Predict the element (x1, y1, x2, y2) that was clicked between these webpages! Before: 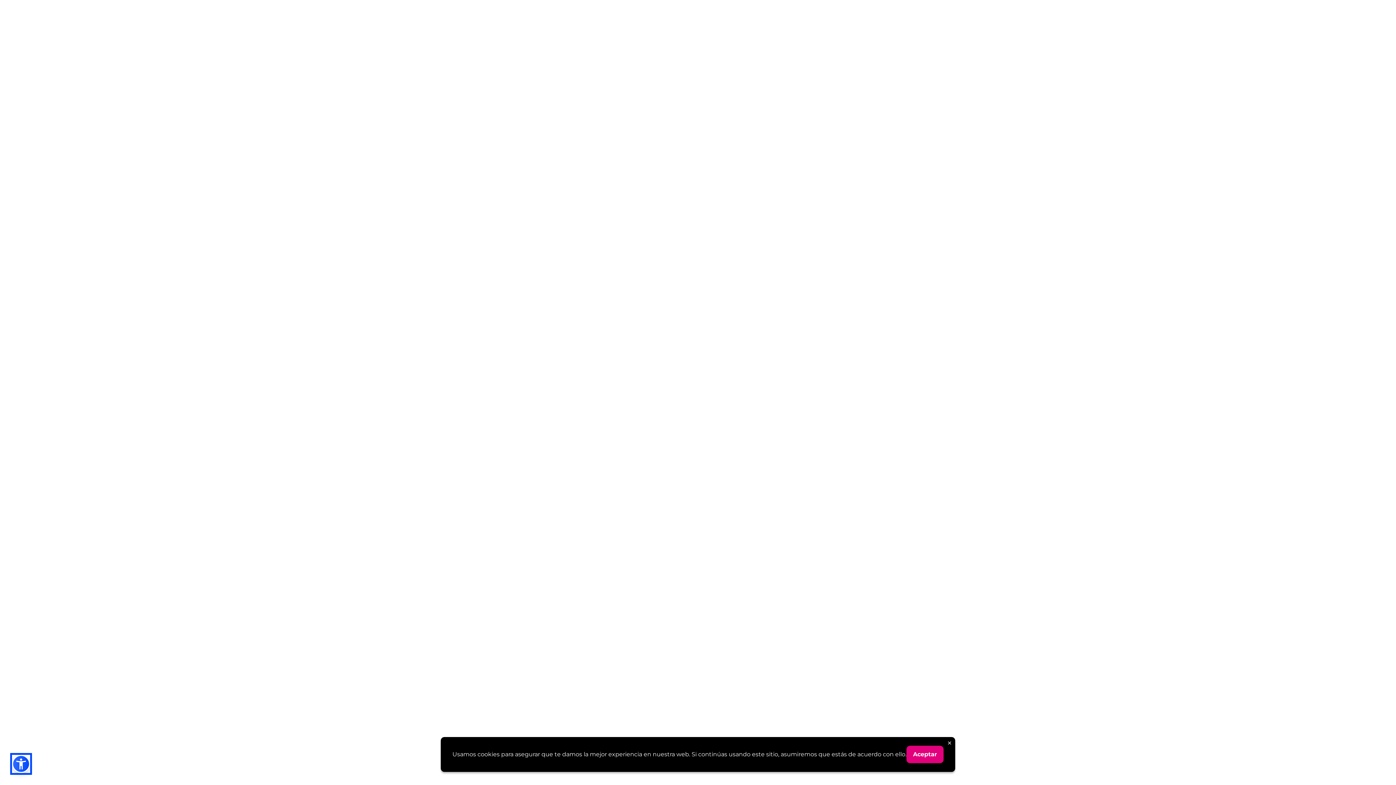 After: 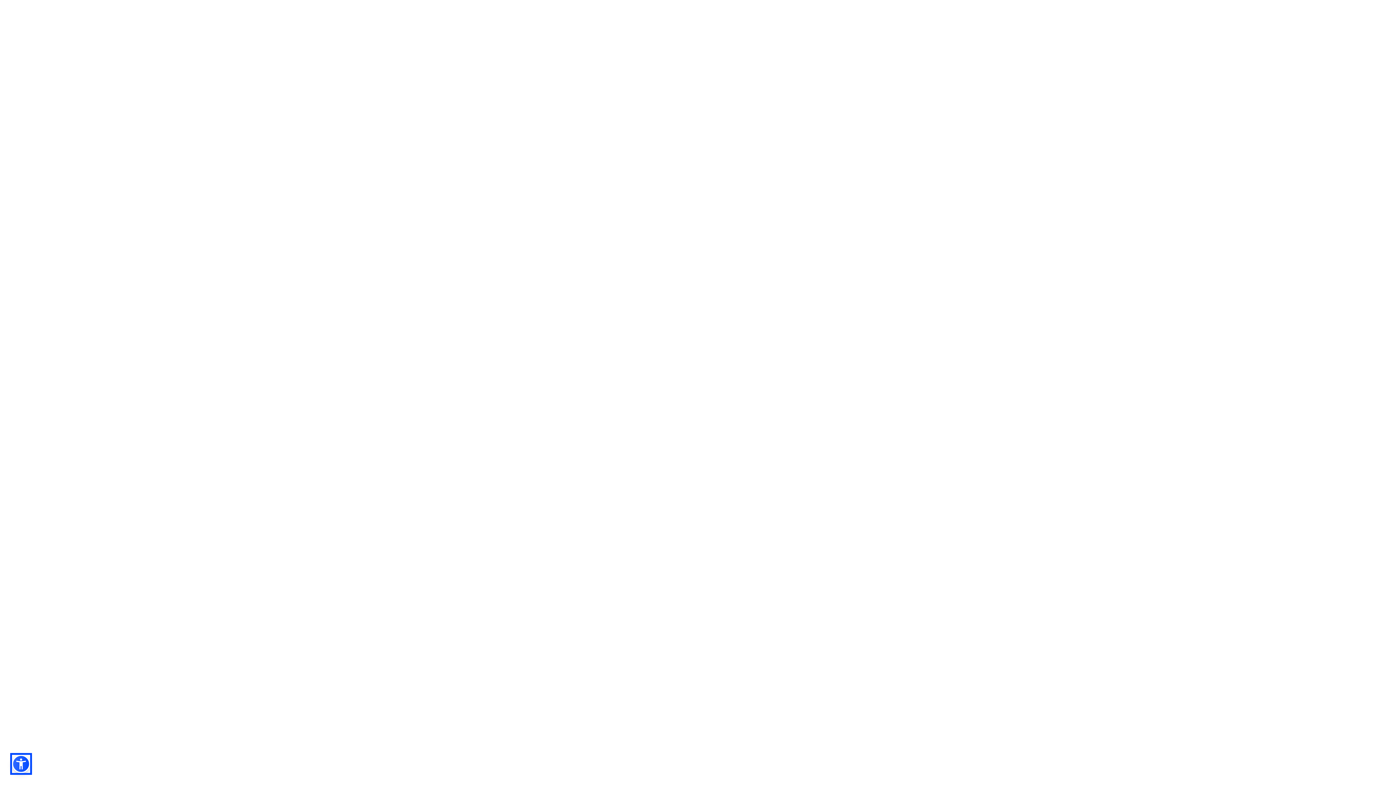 Action: label: Aceptar bbox: (906, 746, 943, 763)